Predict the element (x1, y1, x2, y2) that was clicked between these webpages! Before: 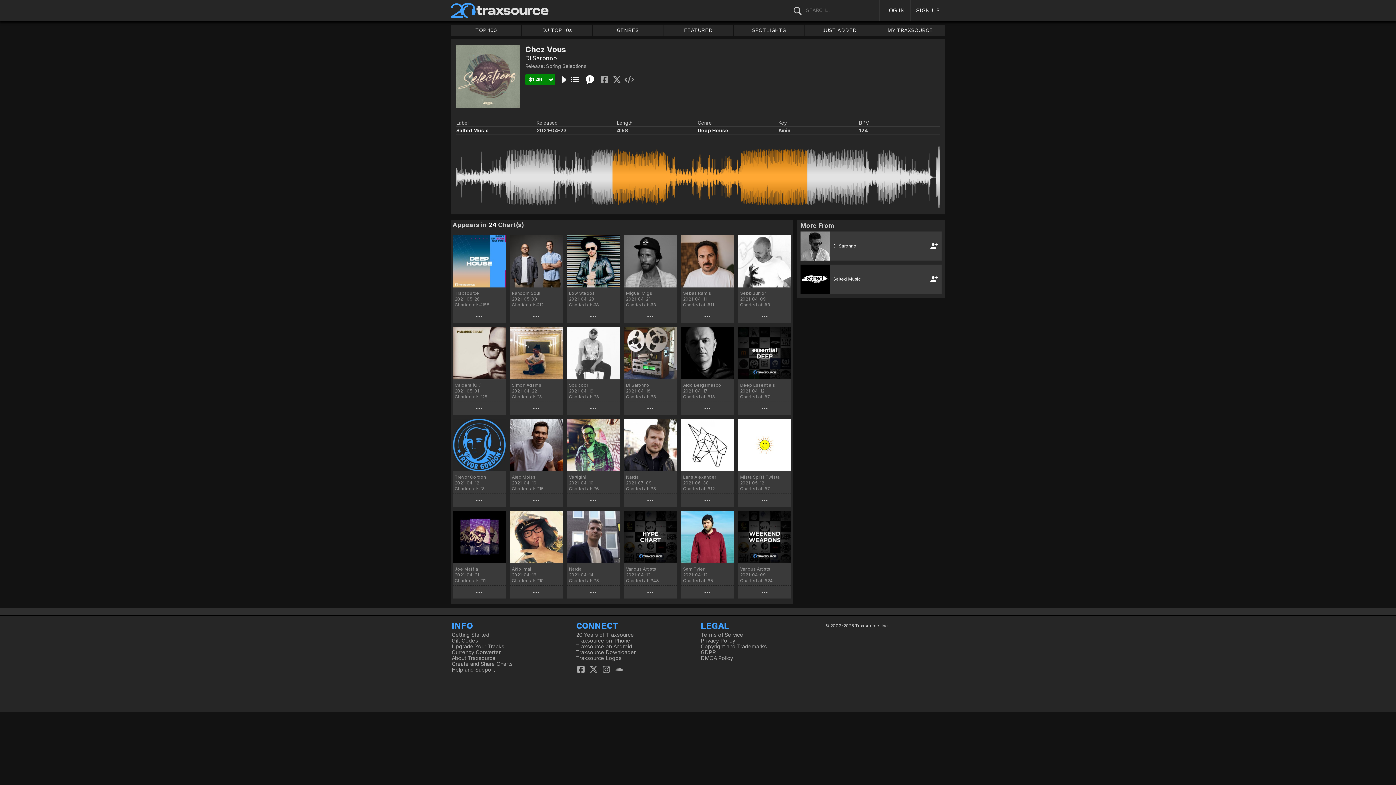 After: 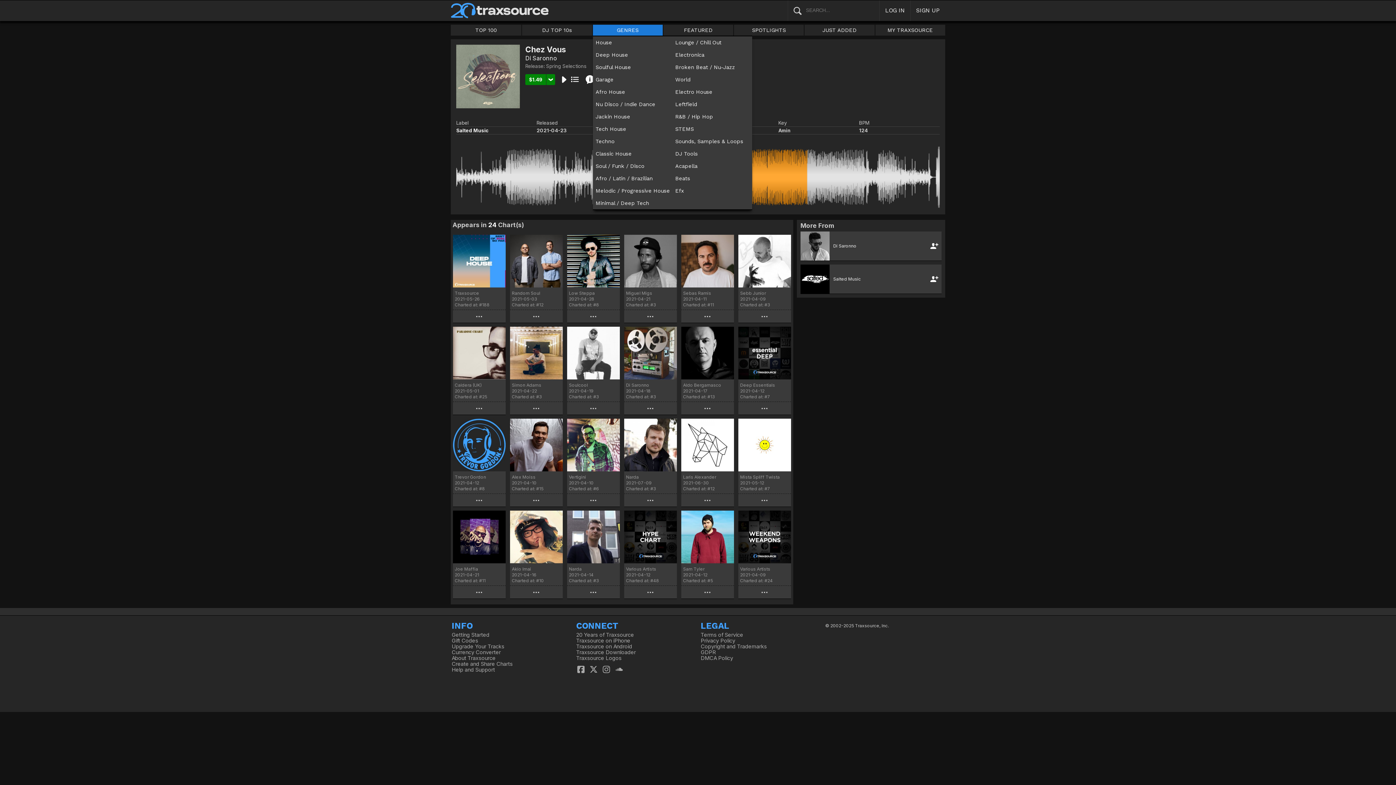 Action: label: GENRES bbox: (592, 24, 662, 35)